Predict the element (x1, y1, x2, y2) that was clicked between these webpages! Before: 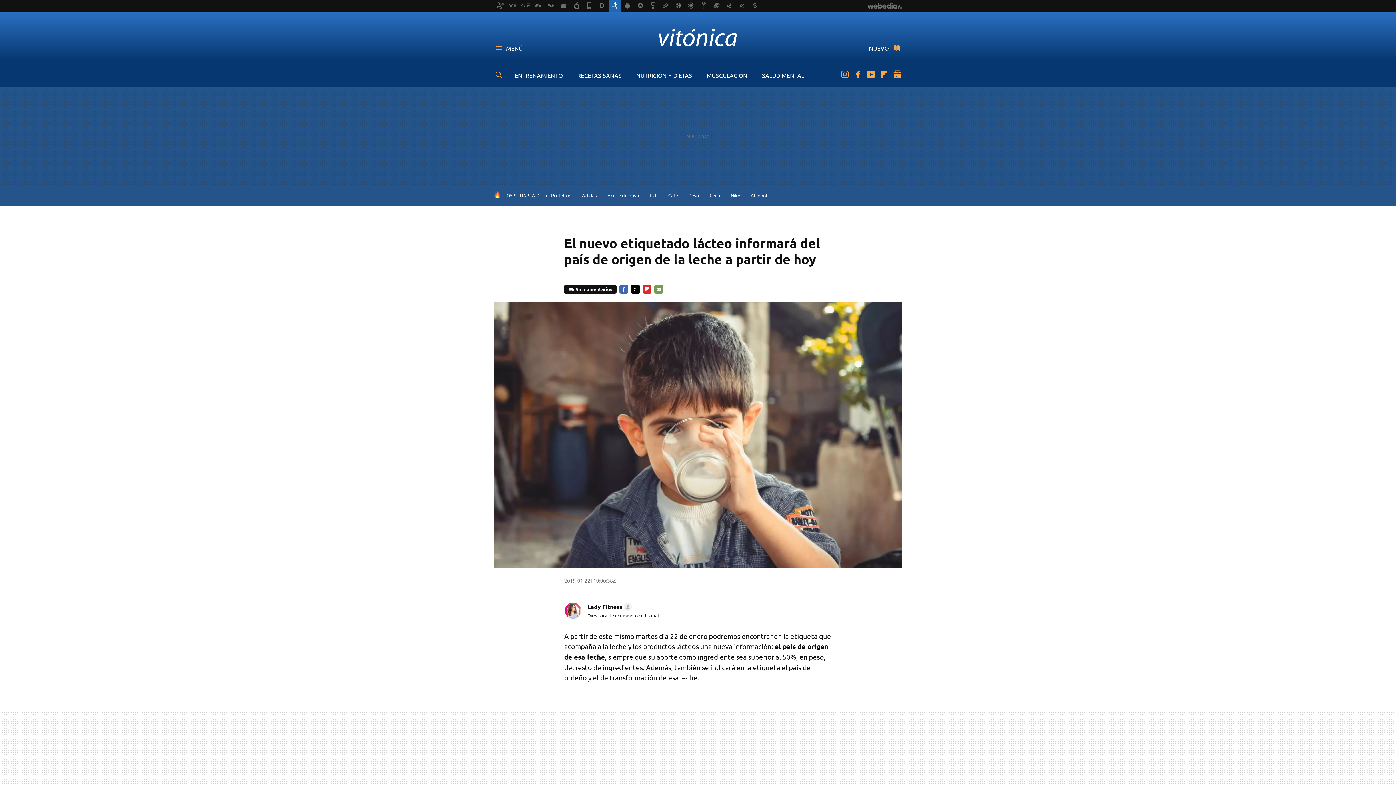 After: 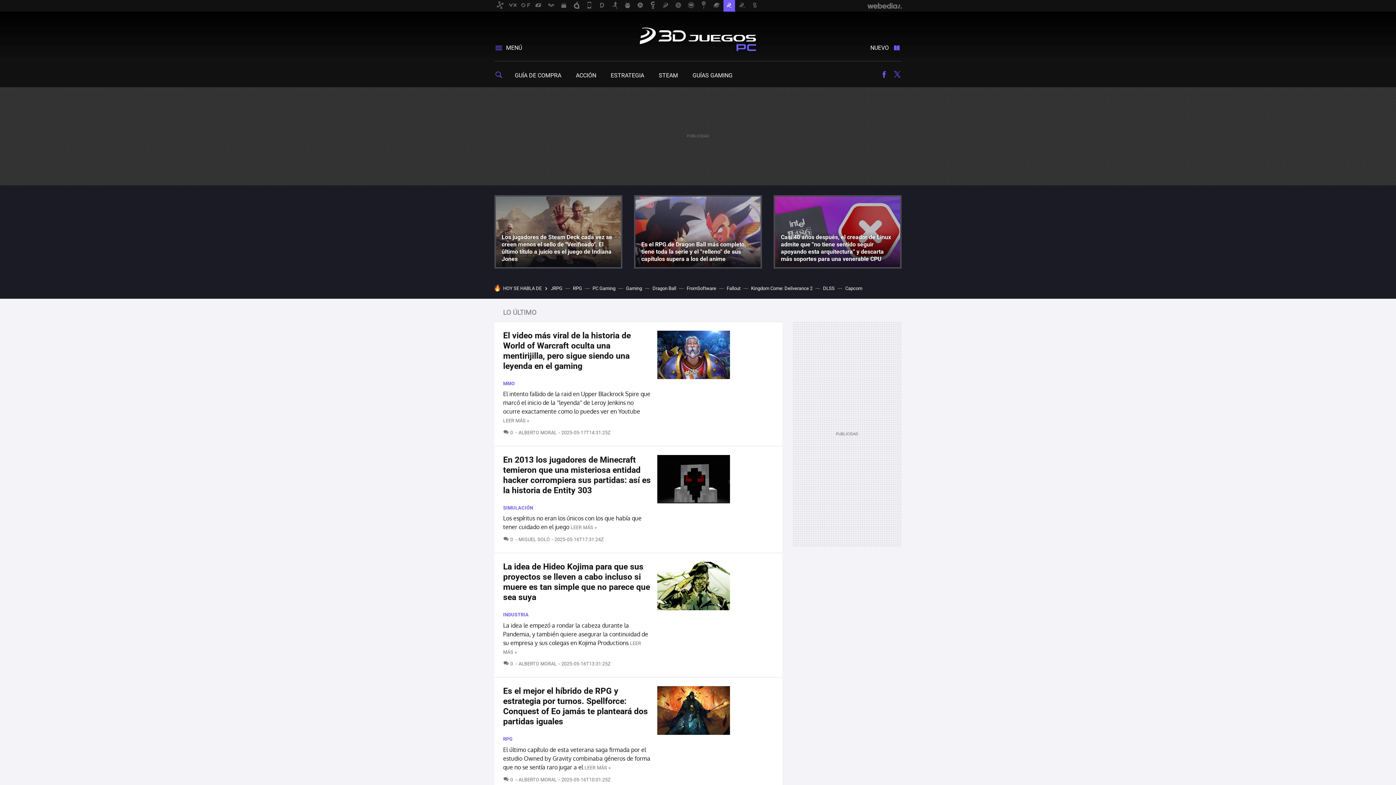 Action: bbox: (723, 0, 735, 11)